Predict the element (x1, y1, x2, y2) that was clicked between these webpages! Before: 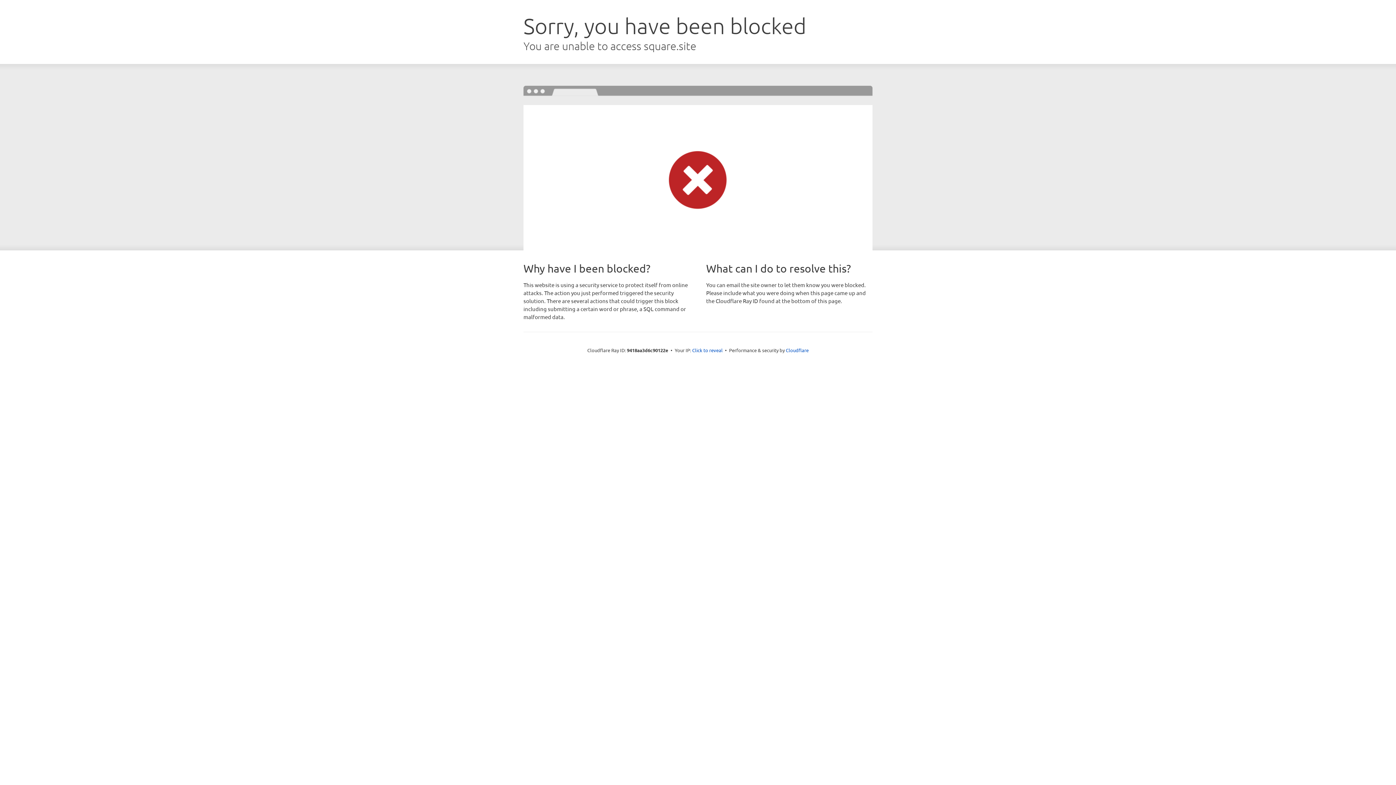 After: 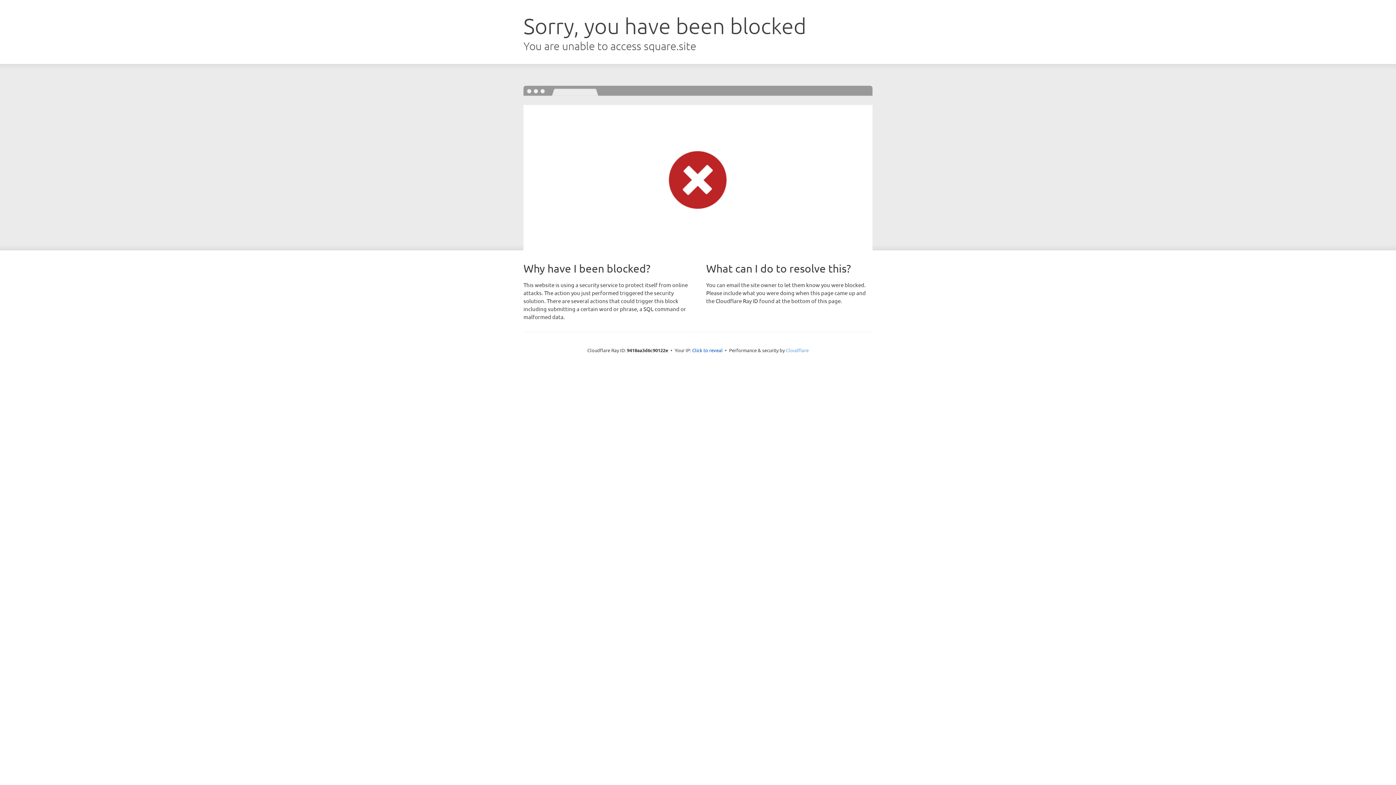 Action: label: Cloudflare bbox: (786, 347, 808, 353)